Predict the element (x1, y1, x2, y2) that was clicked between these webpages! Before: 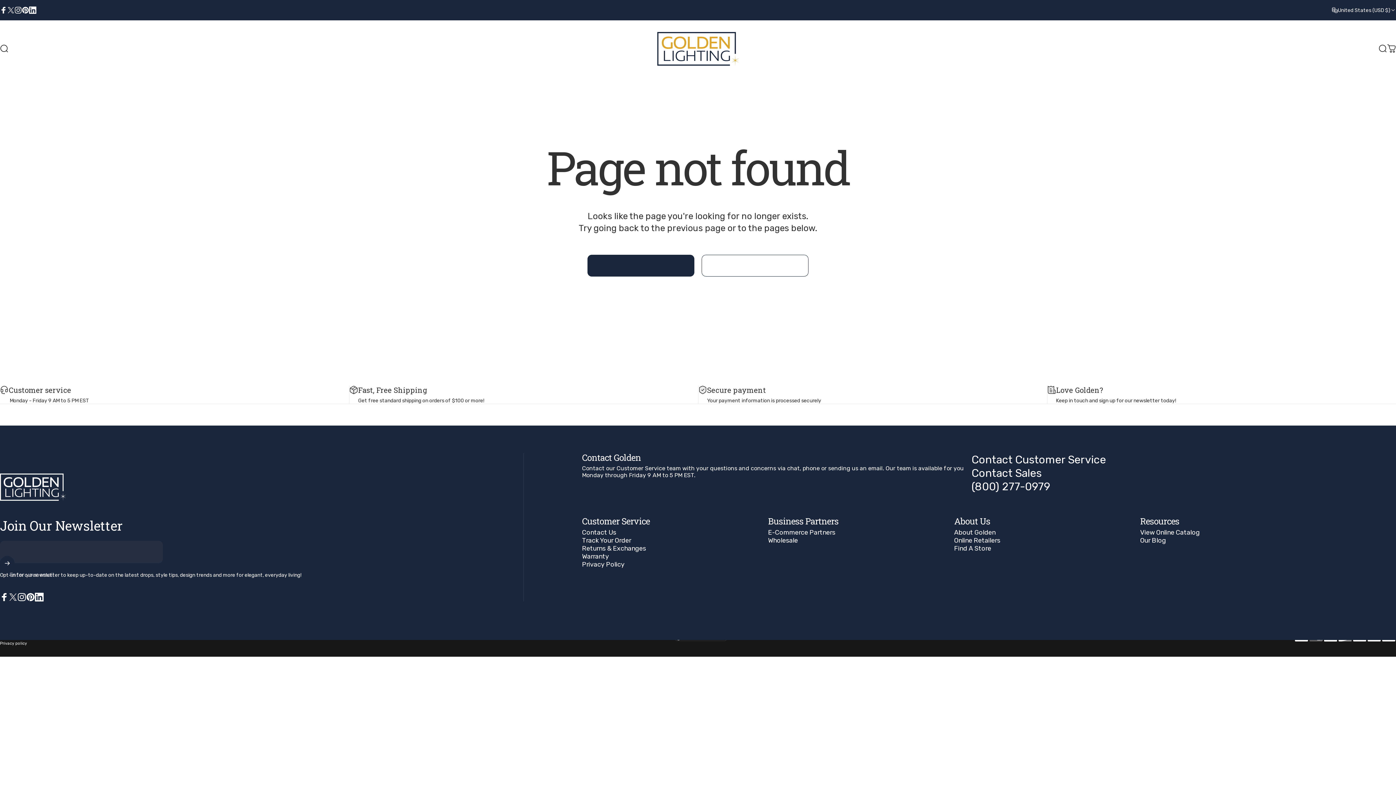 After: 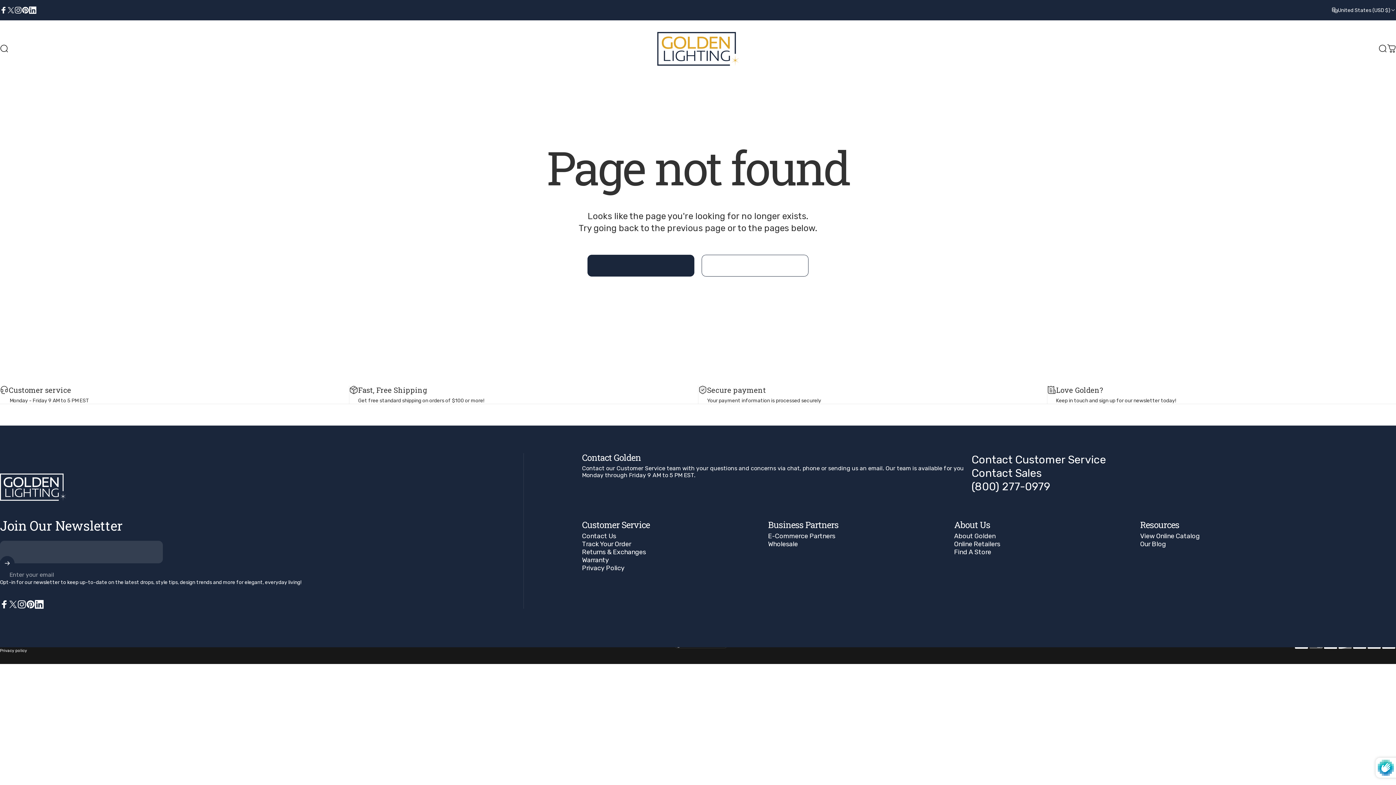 Action: label: Subscribe bbox: (0, 556, 14, 571)